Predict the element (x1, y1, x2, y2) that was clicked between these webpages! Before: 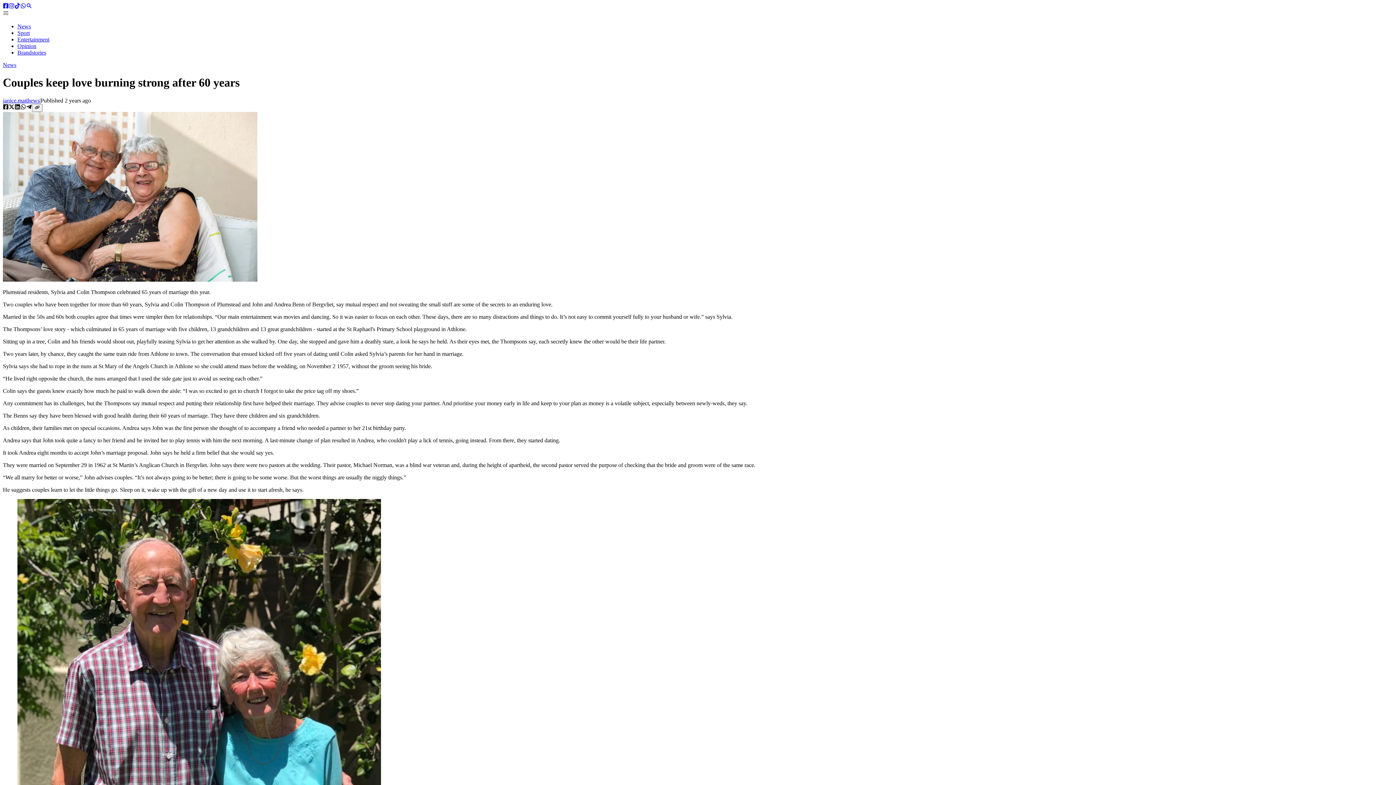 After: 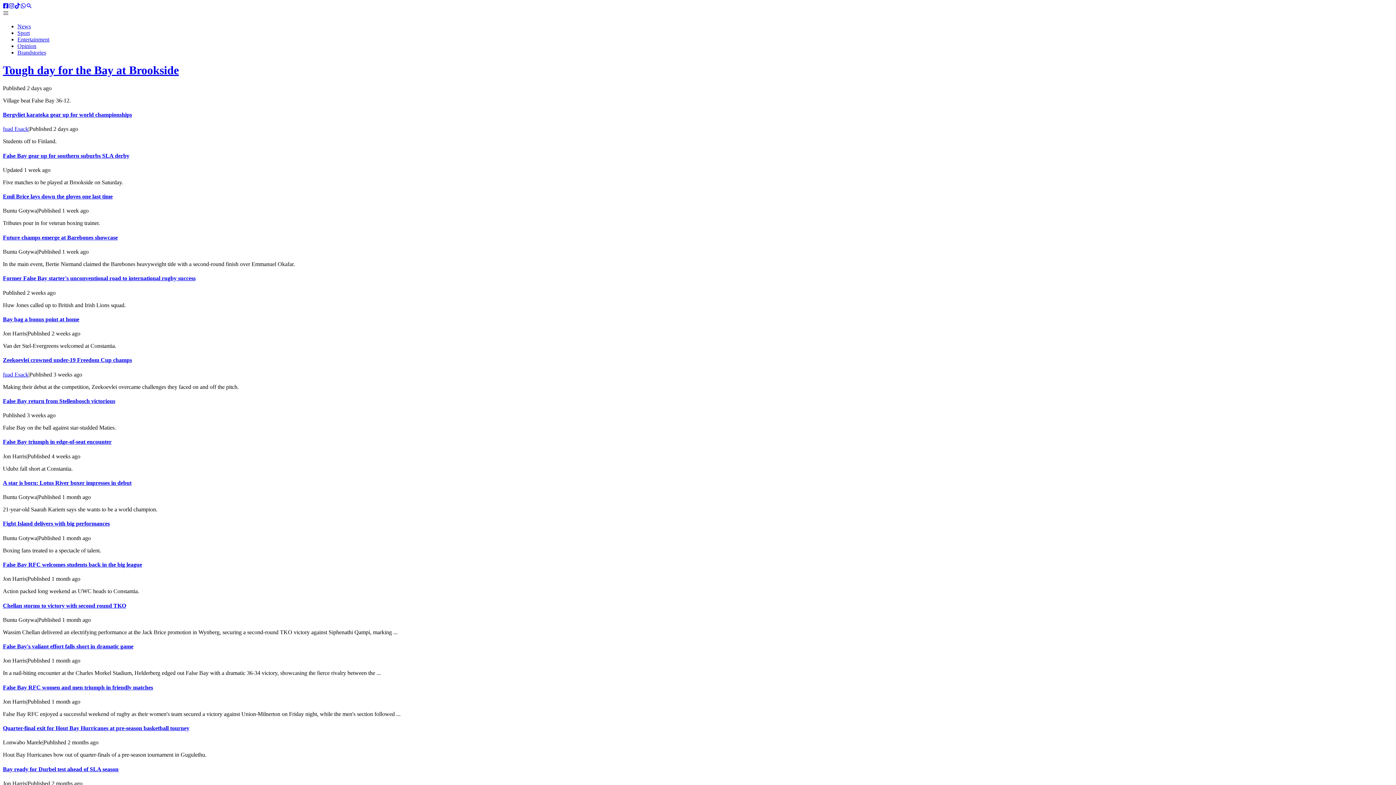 Action: bbox: (17, 29, 29, 36) label: Sport